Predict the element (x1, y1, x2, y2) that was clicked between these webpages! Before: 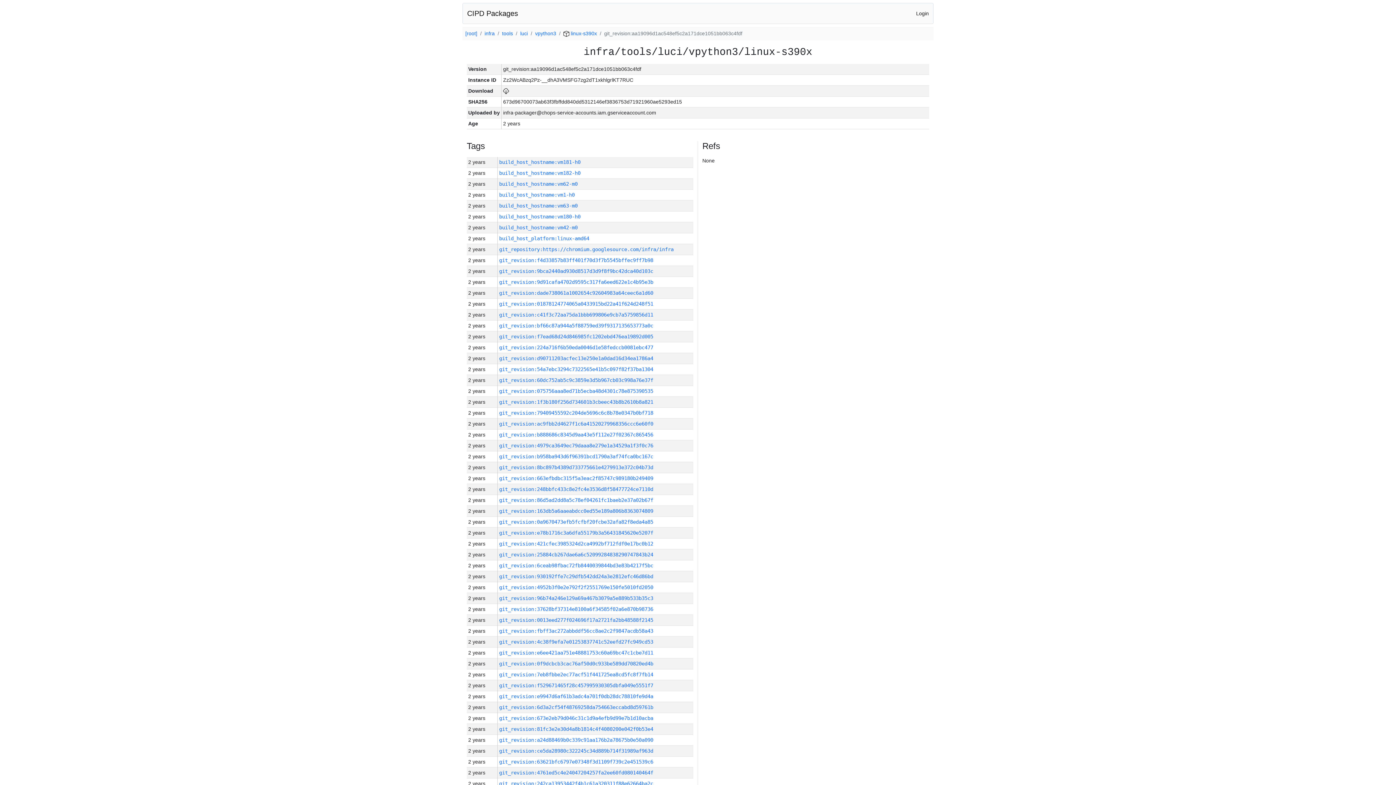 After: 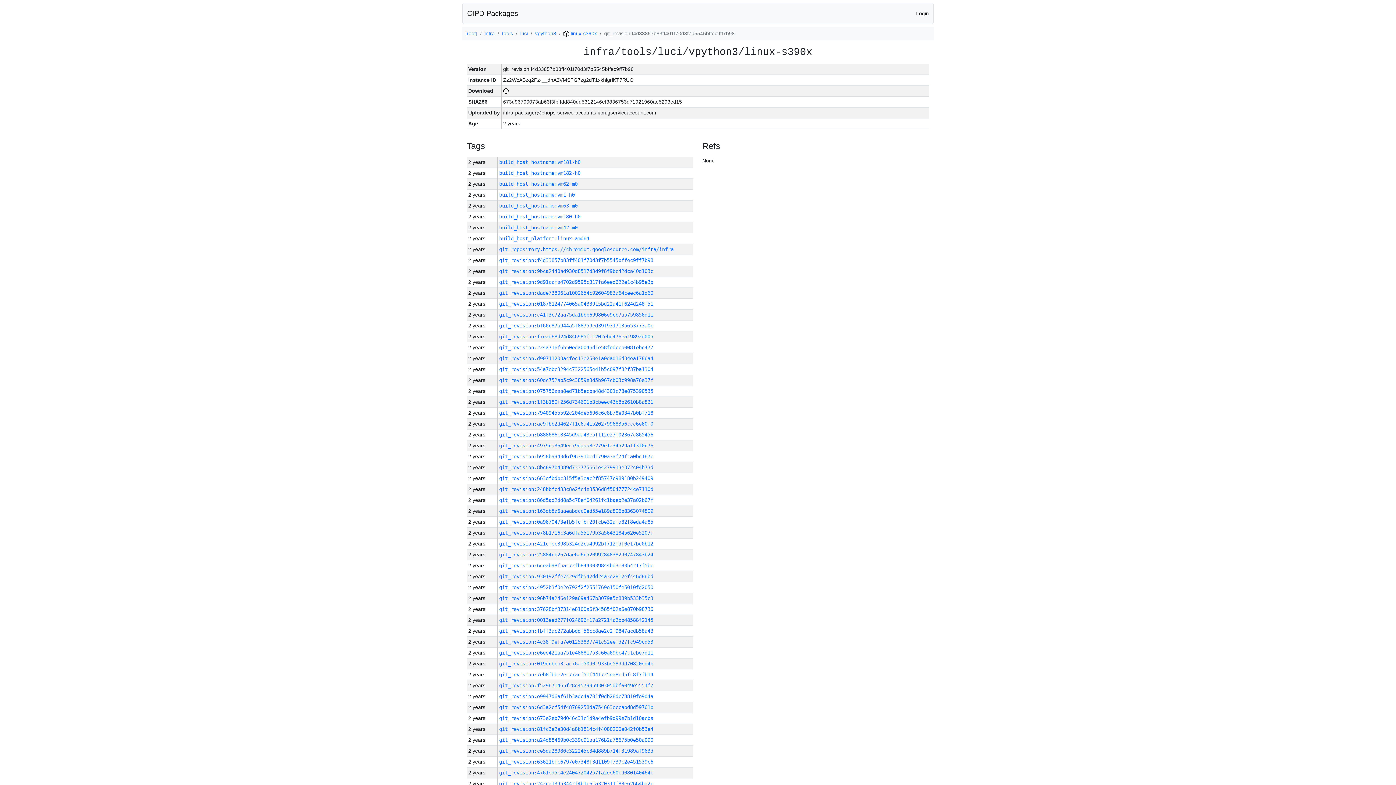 Action: label: git_revision:f4d33857b83ff401f70d3f7b5545bffec9ff7b98 bbox: (499, 257, 653, 263)